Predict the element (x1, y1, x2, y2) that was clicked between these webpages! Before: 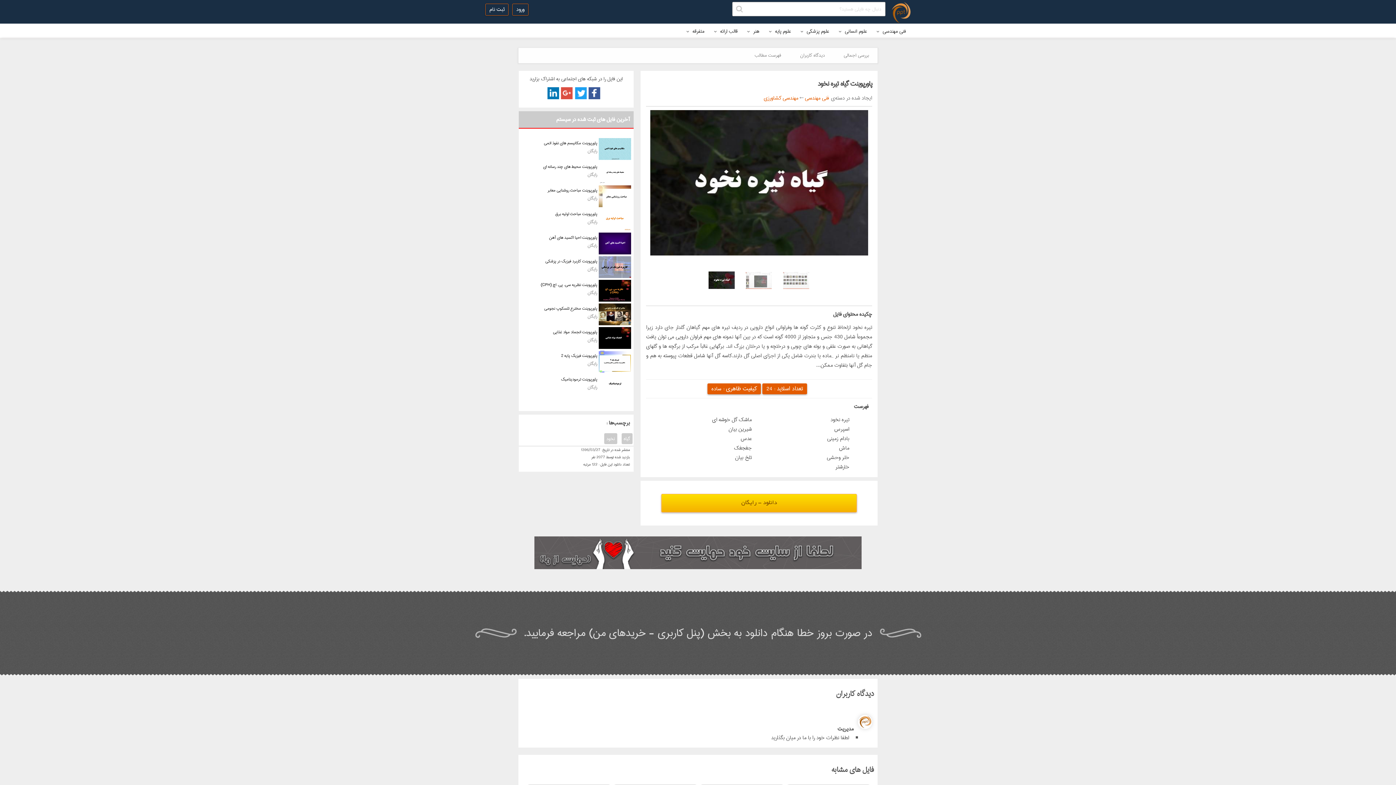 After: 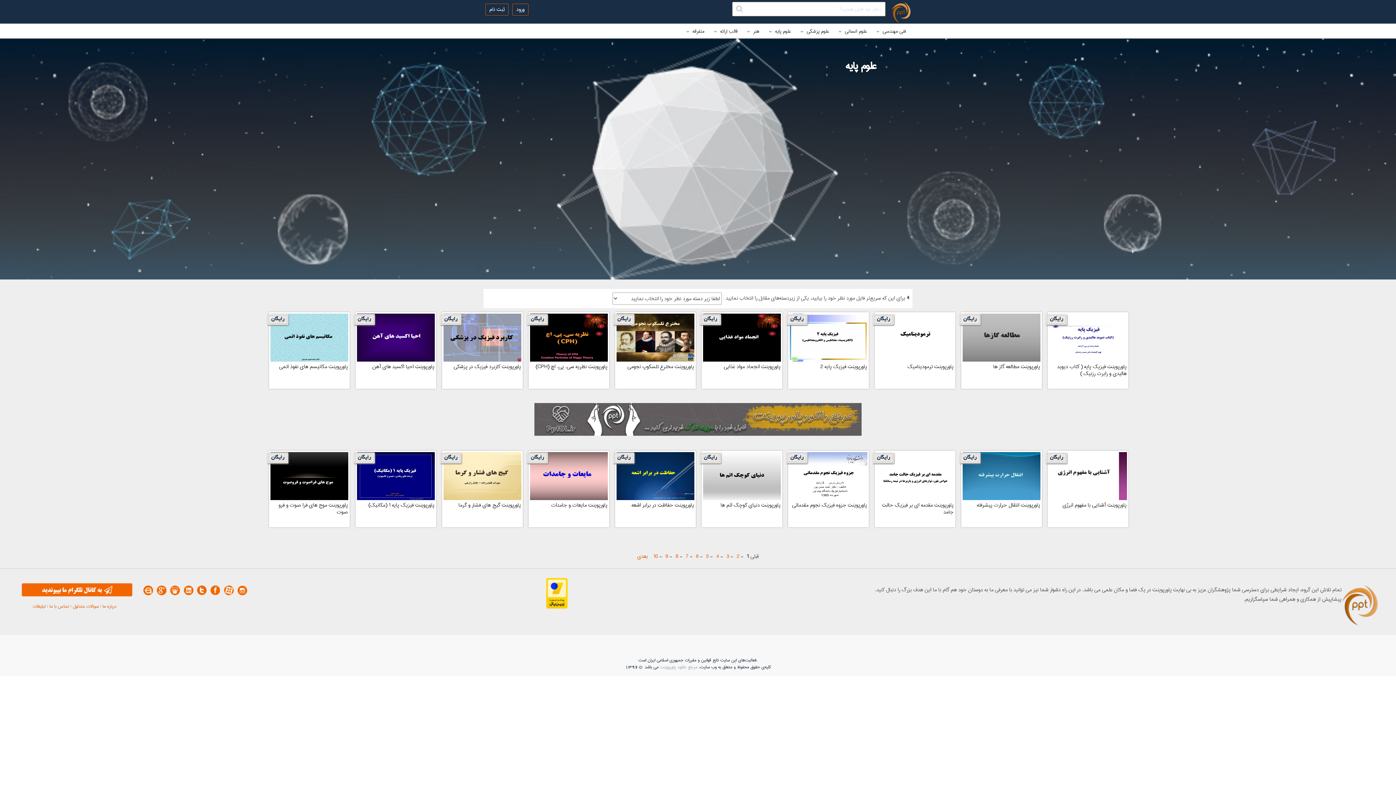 Action: bbox: (764, 27, 795, 34) label: علوم پایه 